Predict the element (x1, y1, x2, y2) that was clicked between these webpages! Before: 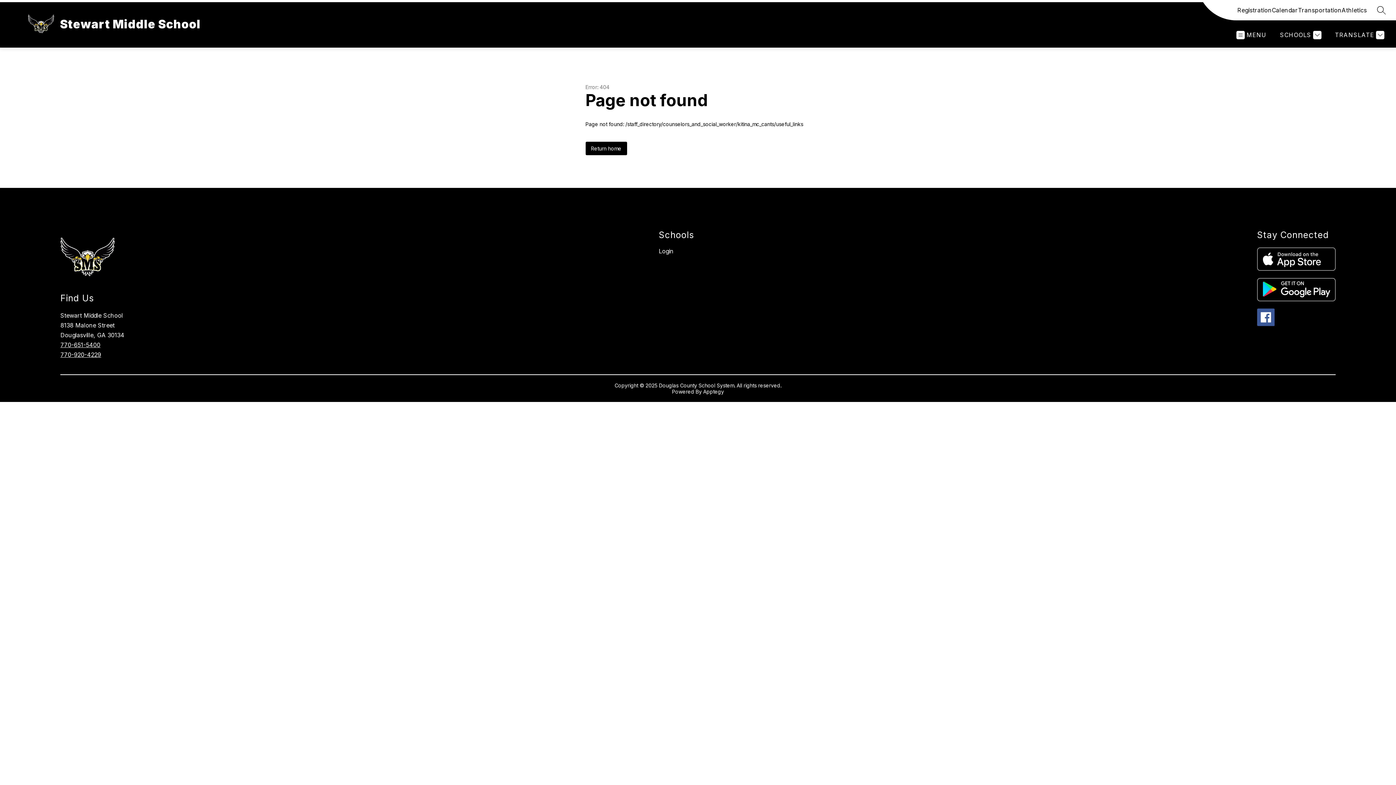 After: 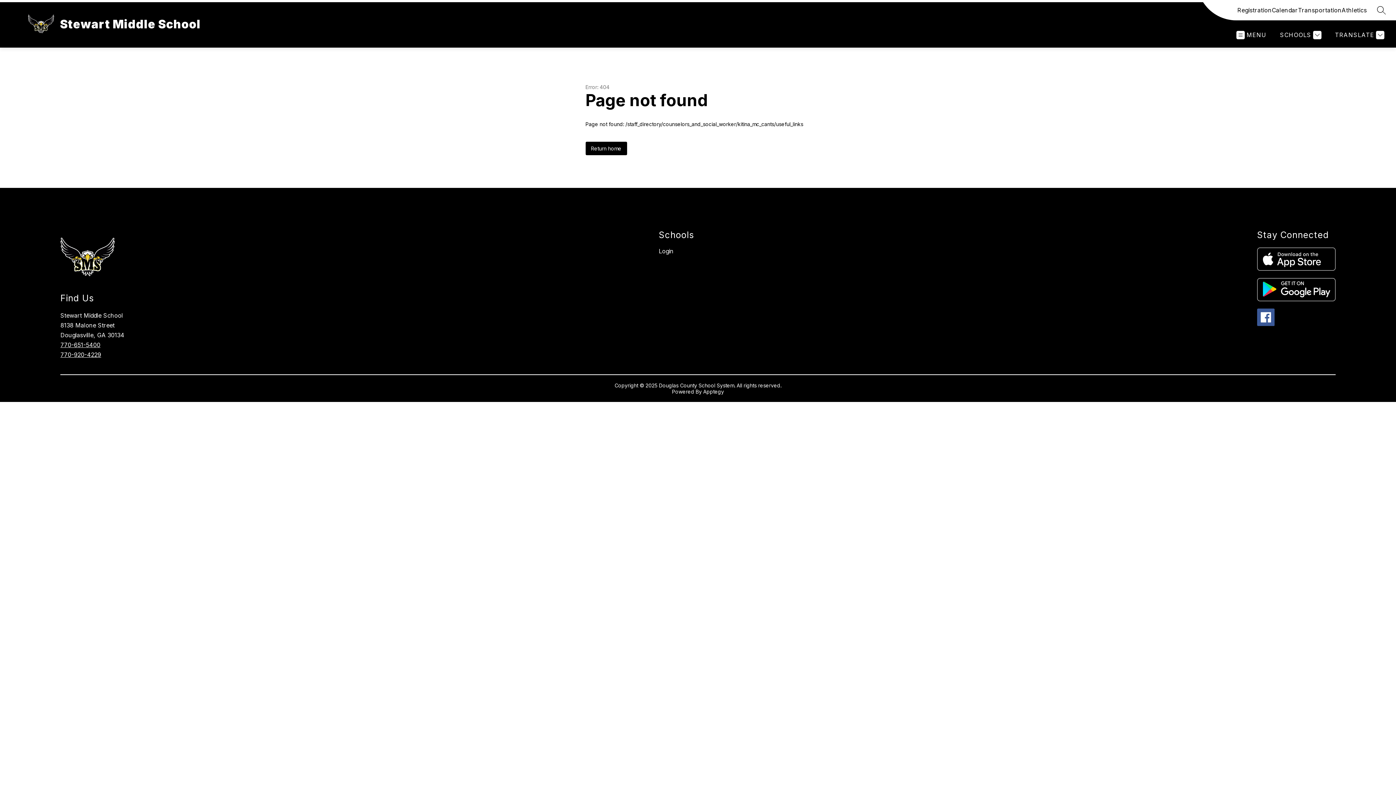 Action: label: Login bbox: (658, 247, 673, 254)